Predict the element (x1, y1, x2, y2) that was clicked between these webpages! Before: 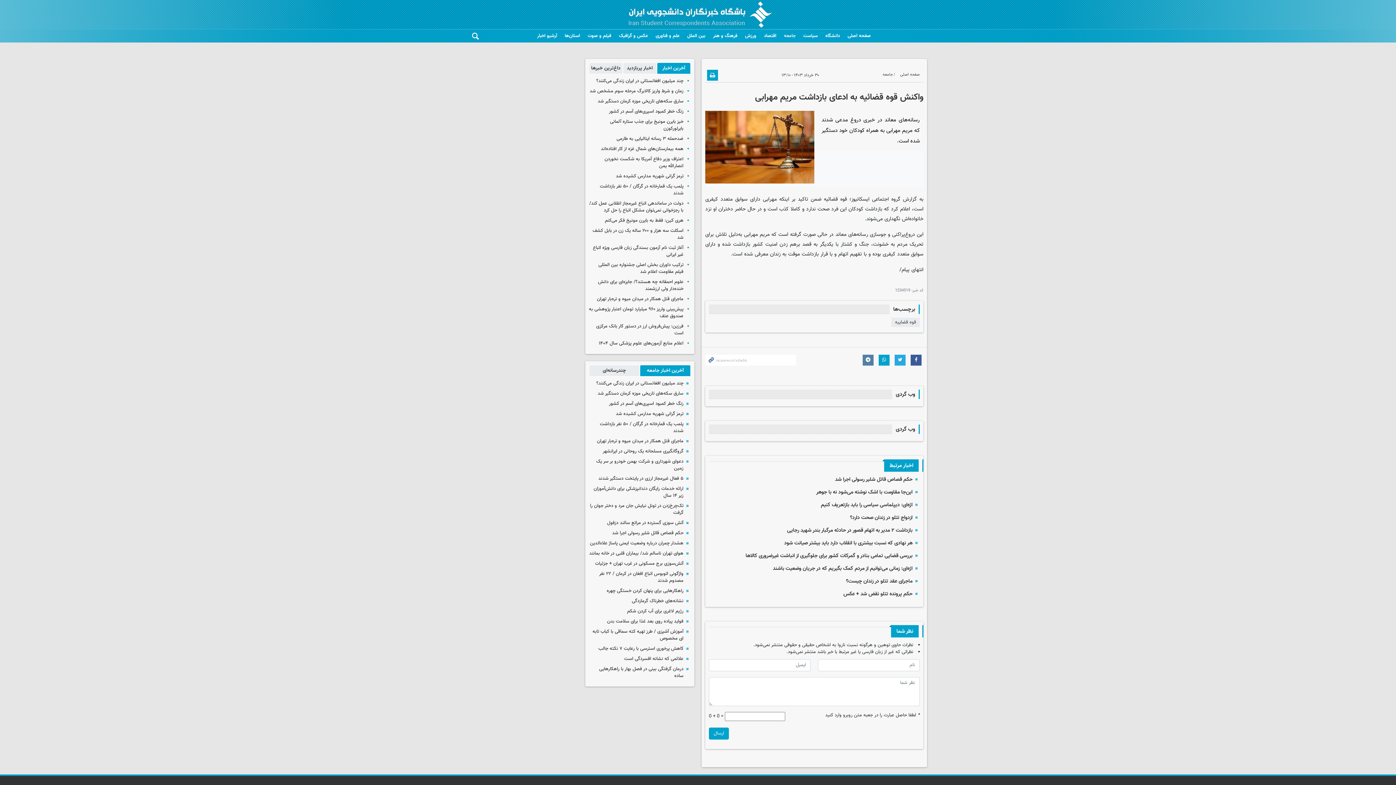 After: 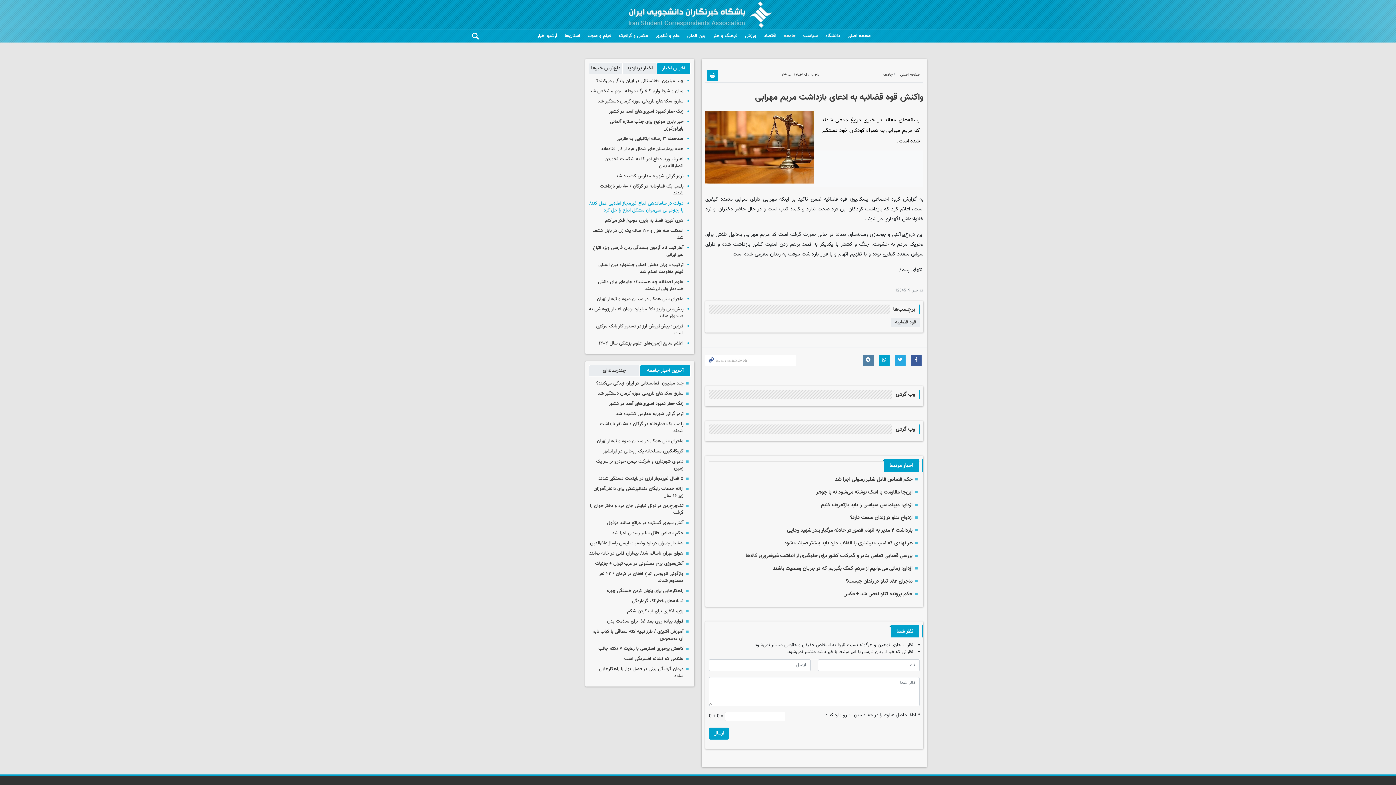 Action: bbox: (589, 200, 683, 214) label: دولت در ساماندهی اتباع غیرمجاز انقلابی عمل کند/ با رجزخوانی نمی‌توان مشکل اتباع را حل کرد